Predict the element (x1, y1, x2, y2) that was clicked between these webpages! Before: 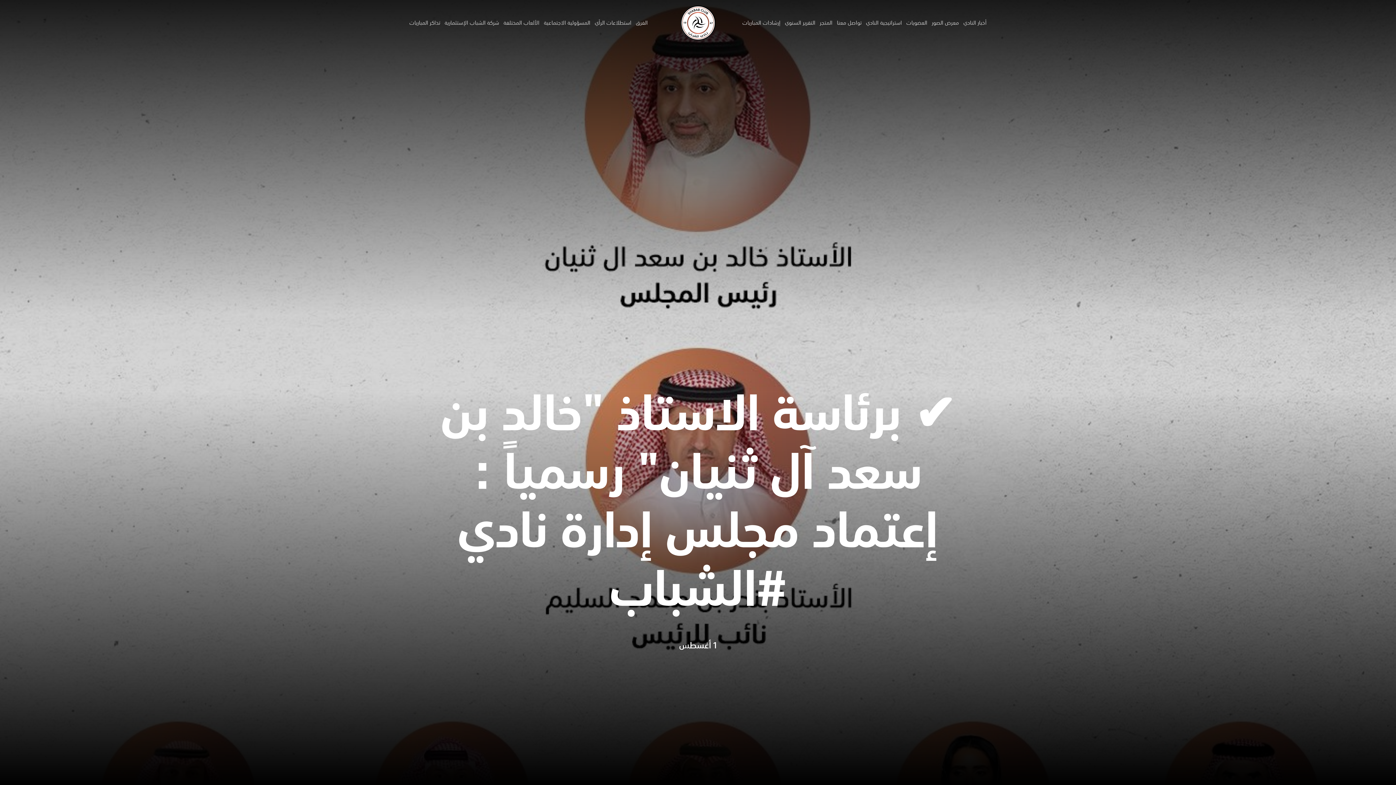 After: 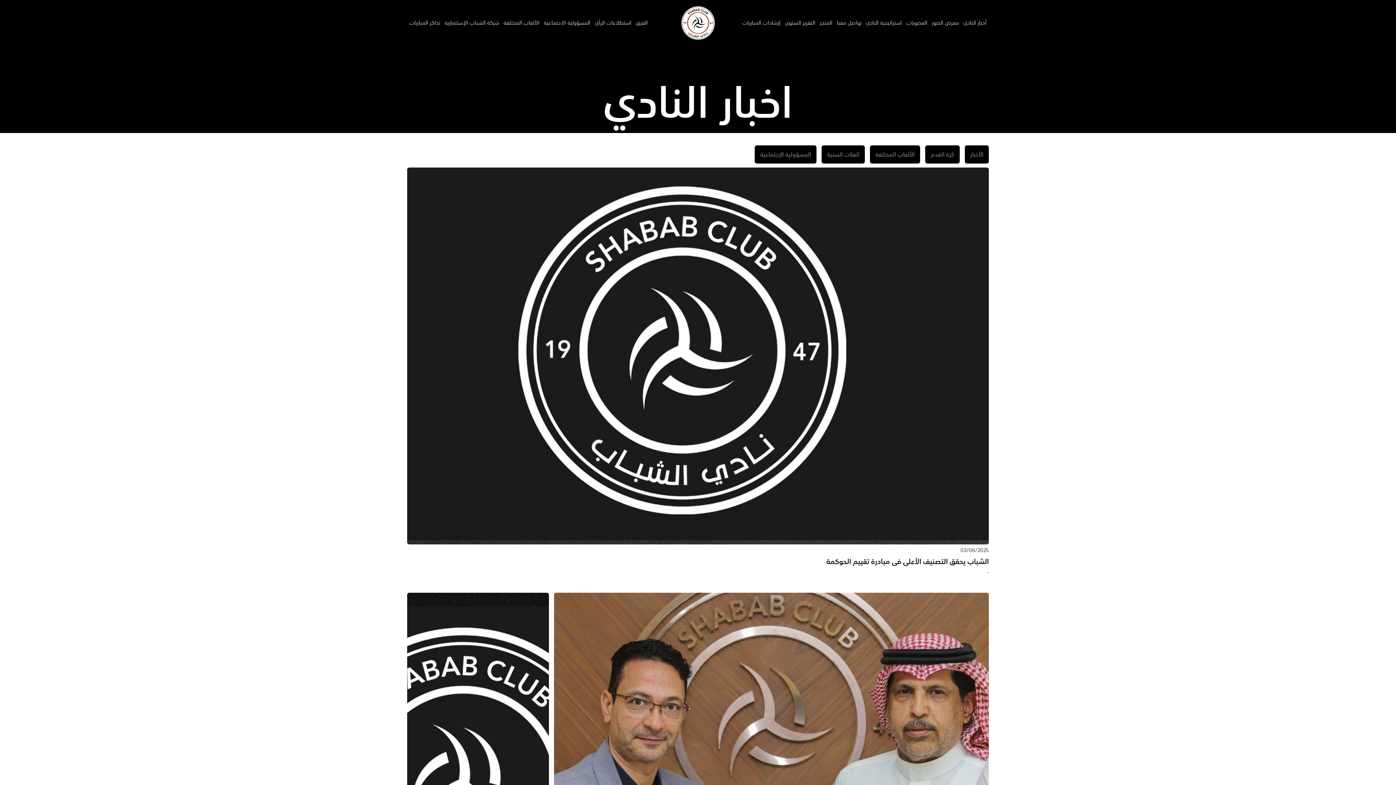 Action: label: أخبار النادي bbox: (961, 16, 989, 29)